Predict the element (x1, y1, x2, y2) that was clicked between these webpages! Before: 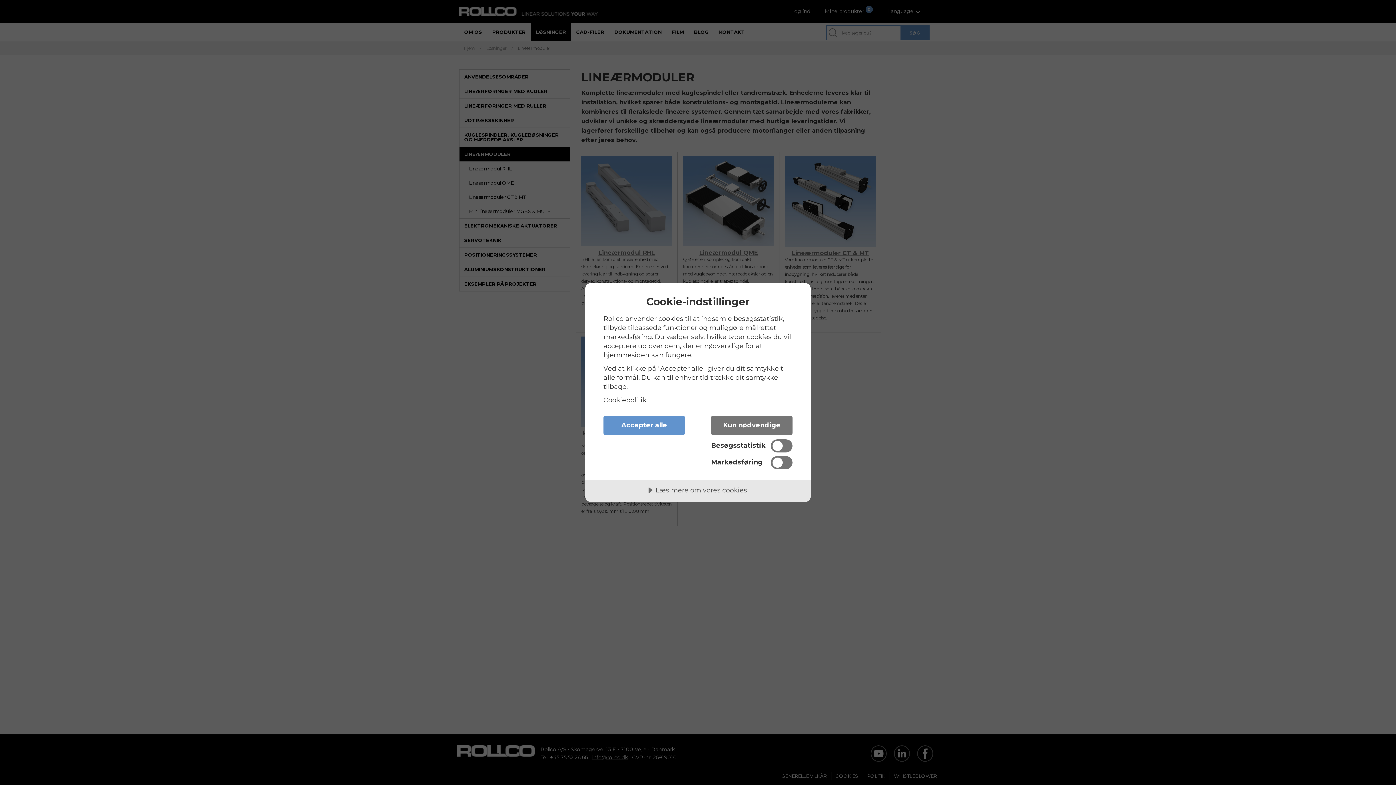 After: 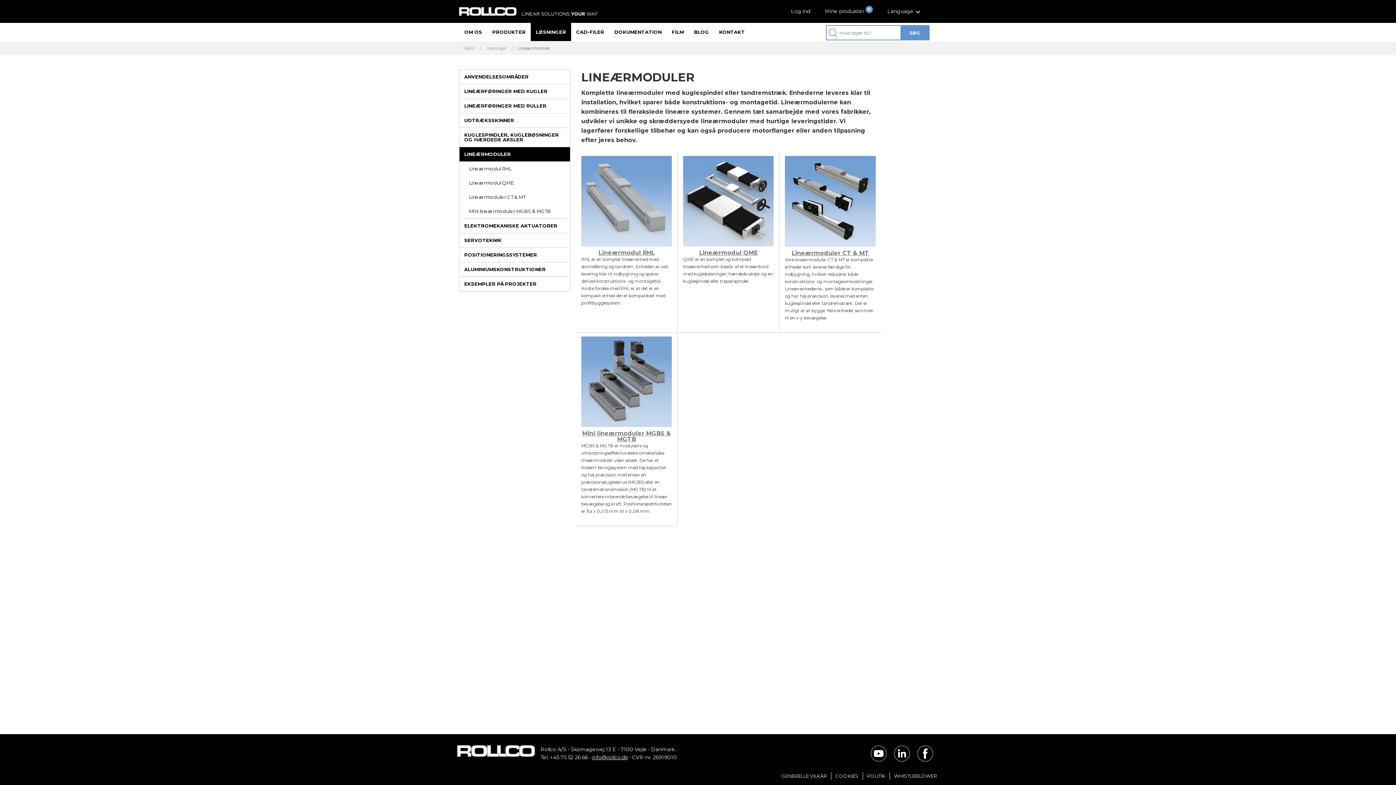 Action: bbox: (603, 416, 685, 435) label: Accepter alle